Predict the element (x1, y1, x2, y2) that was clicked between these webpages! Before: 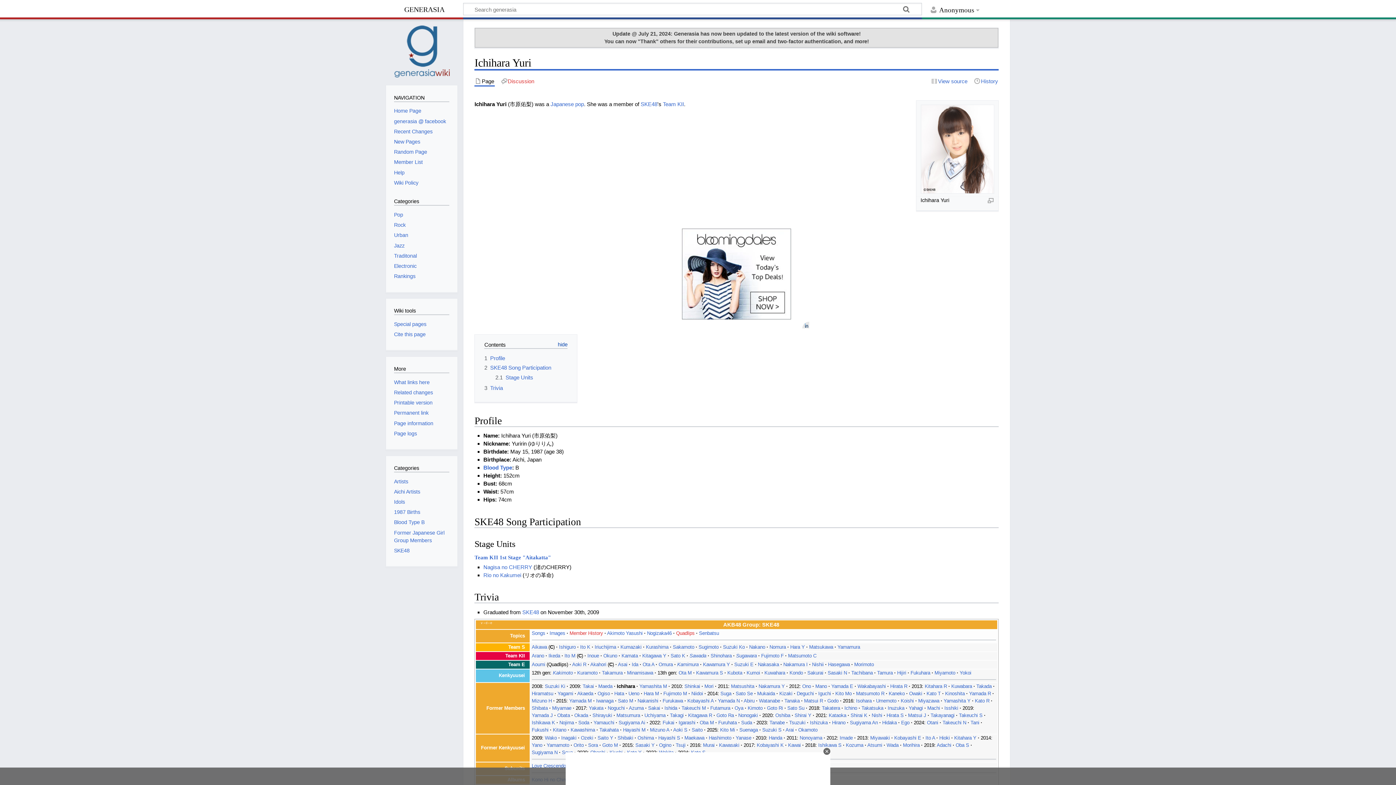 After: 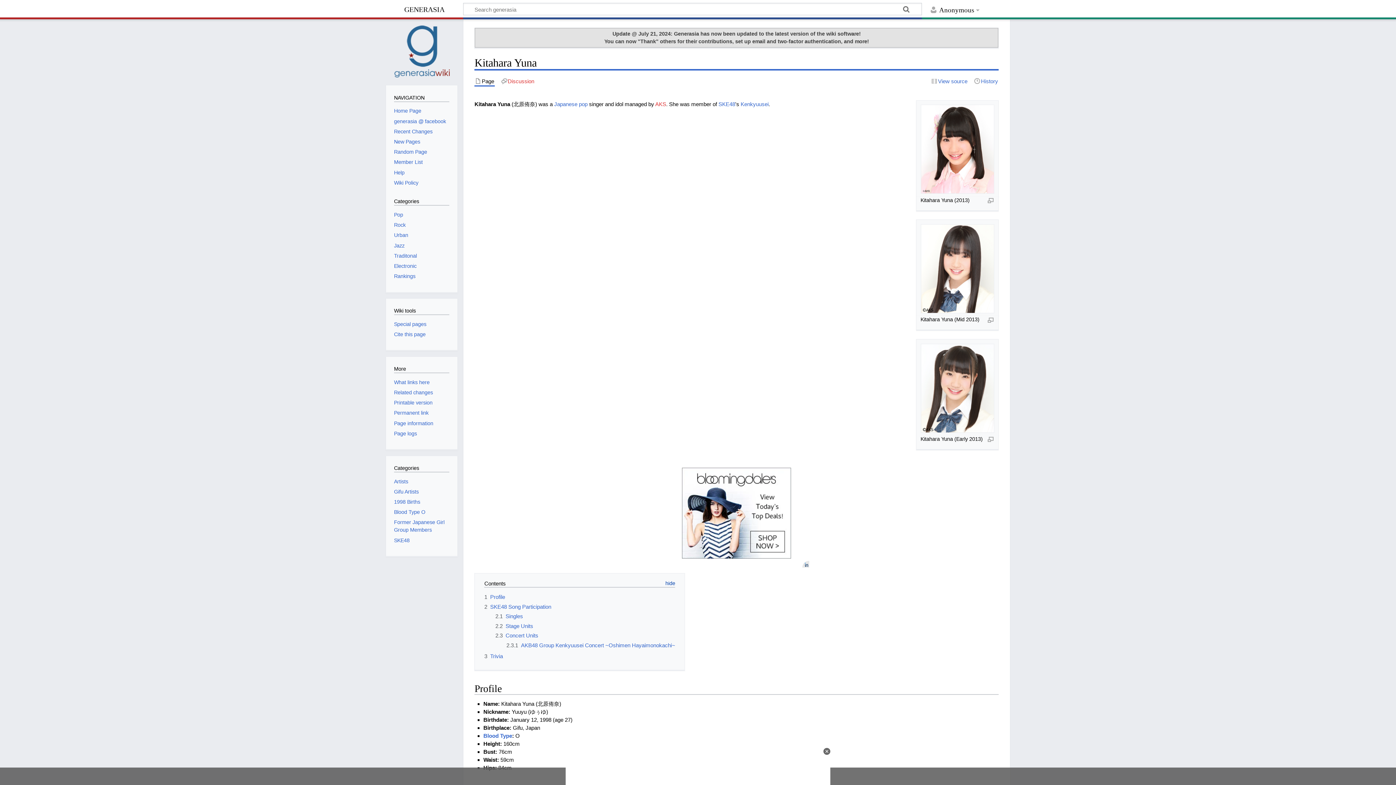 Action: label: Kitahara Y bbox: (954, 735, 976, 741)